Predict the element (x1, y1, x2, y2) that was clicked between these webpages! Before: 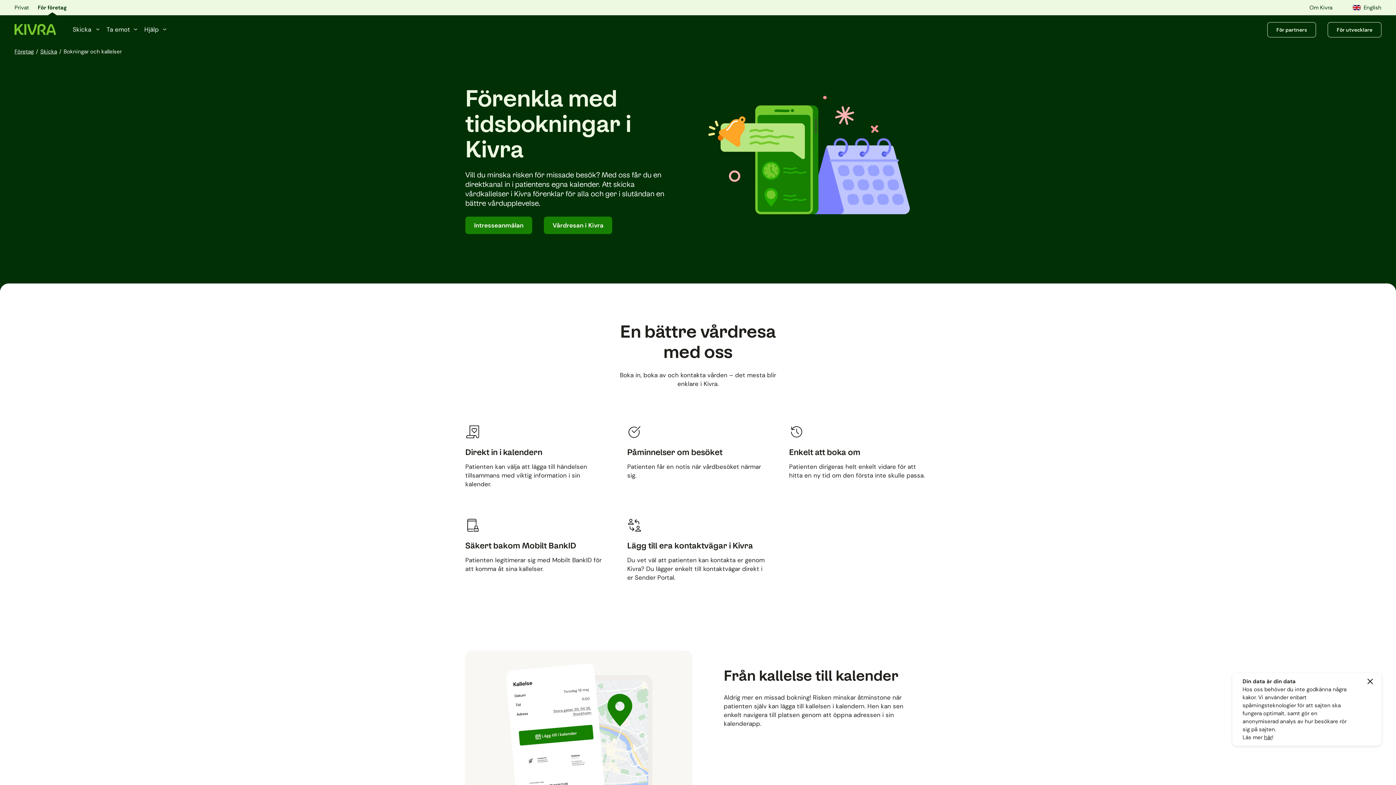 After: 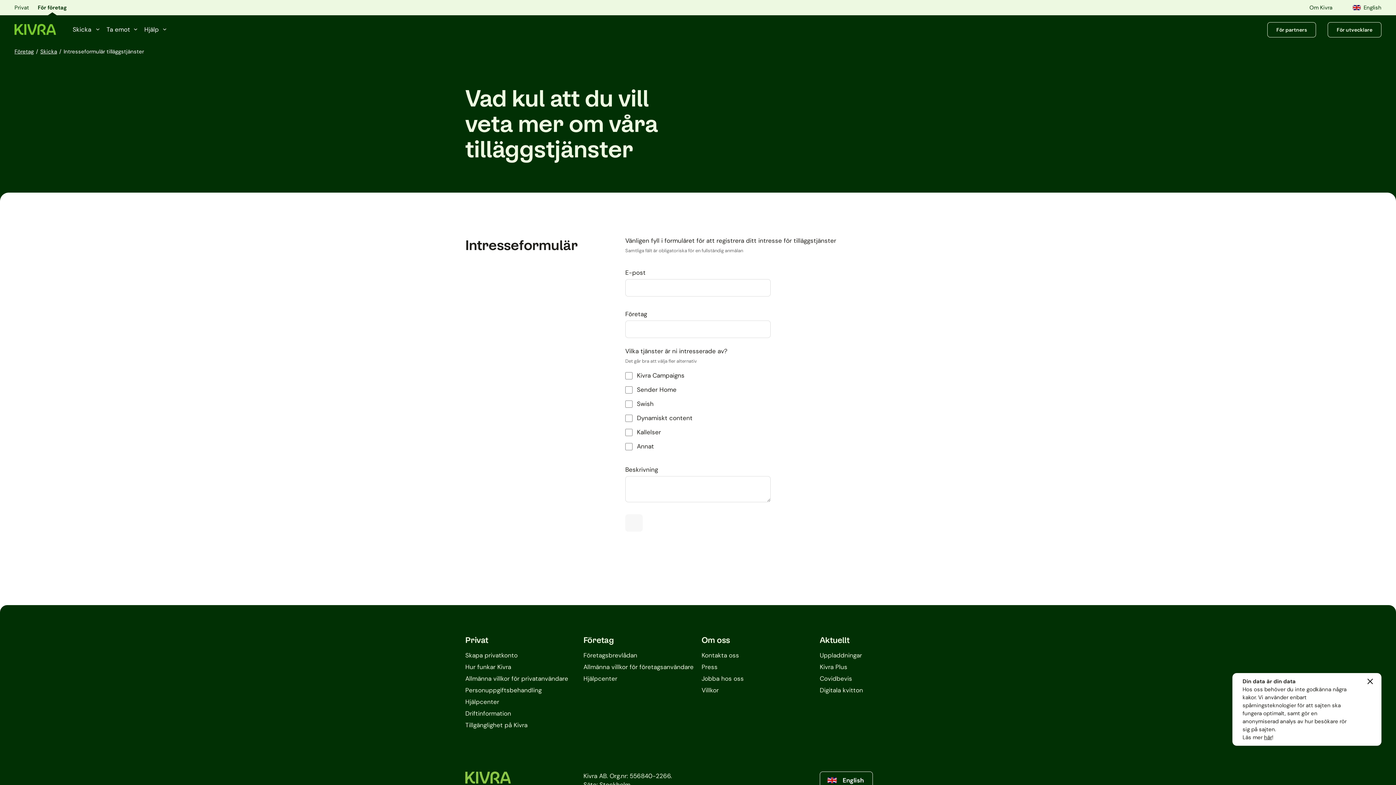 Action: label: Intresseanmälan bbox: (465, 216, 532, 234)